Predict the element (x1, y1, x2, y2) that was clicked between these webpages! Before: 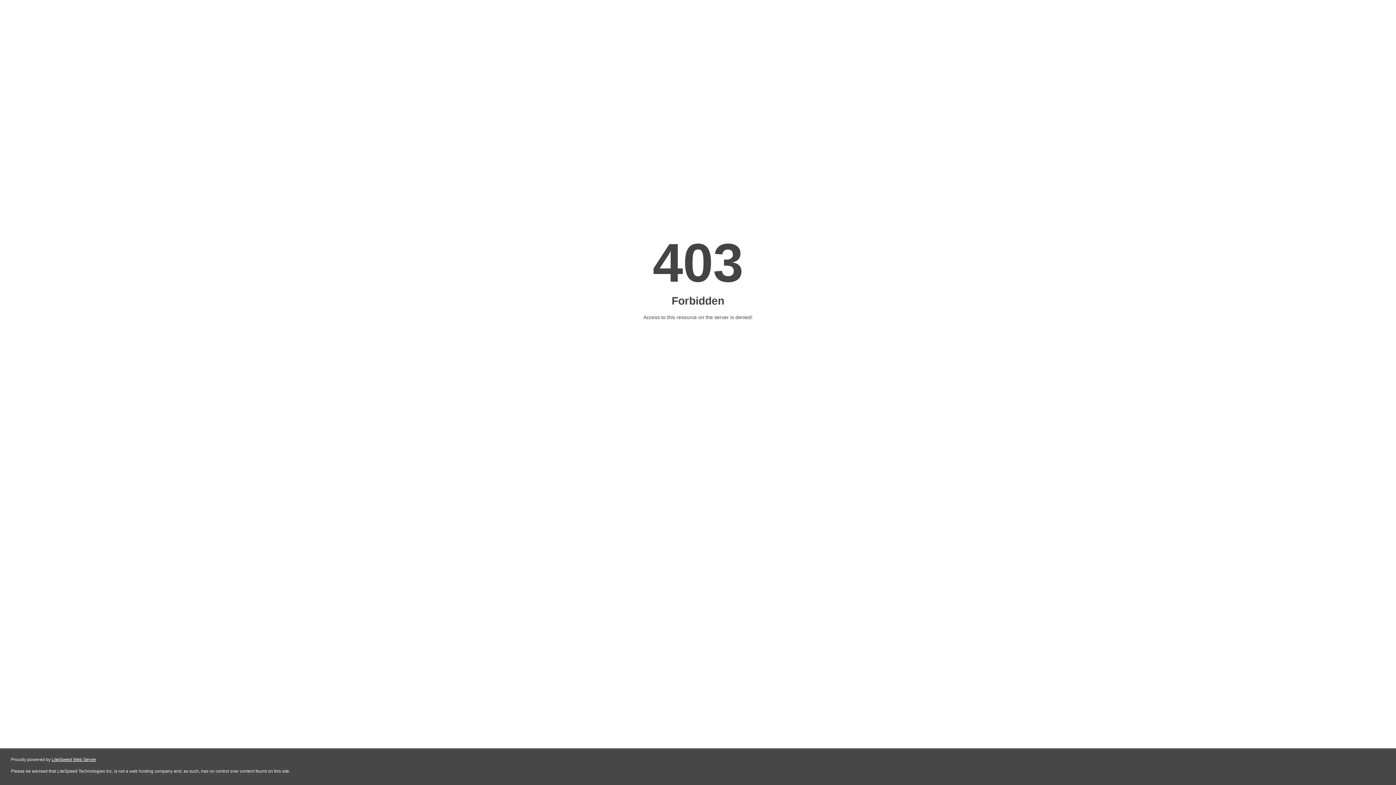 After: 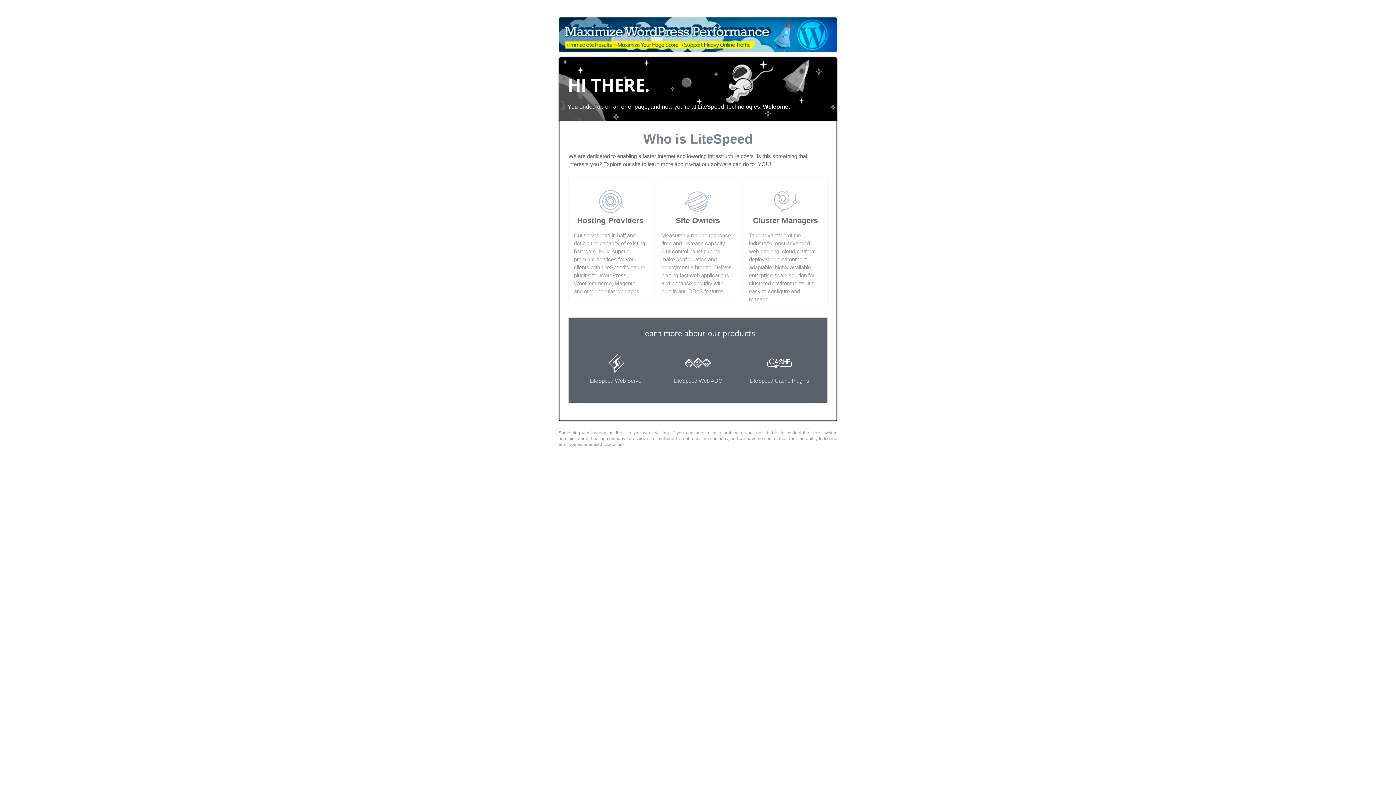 Action: bbox: (51, 757, 96, 762) label: LiteSpeed Web Server